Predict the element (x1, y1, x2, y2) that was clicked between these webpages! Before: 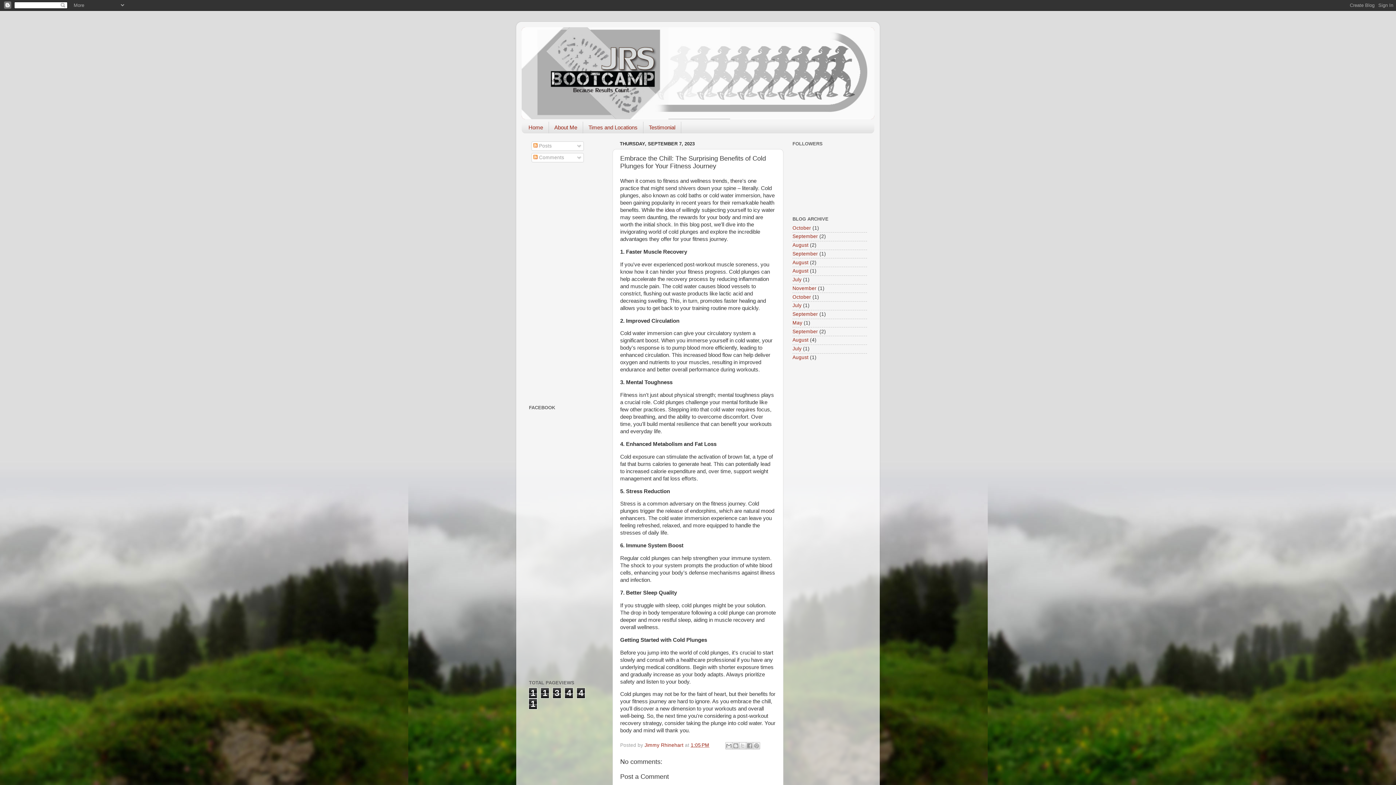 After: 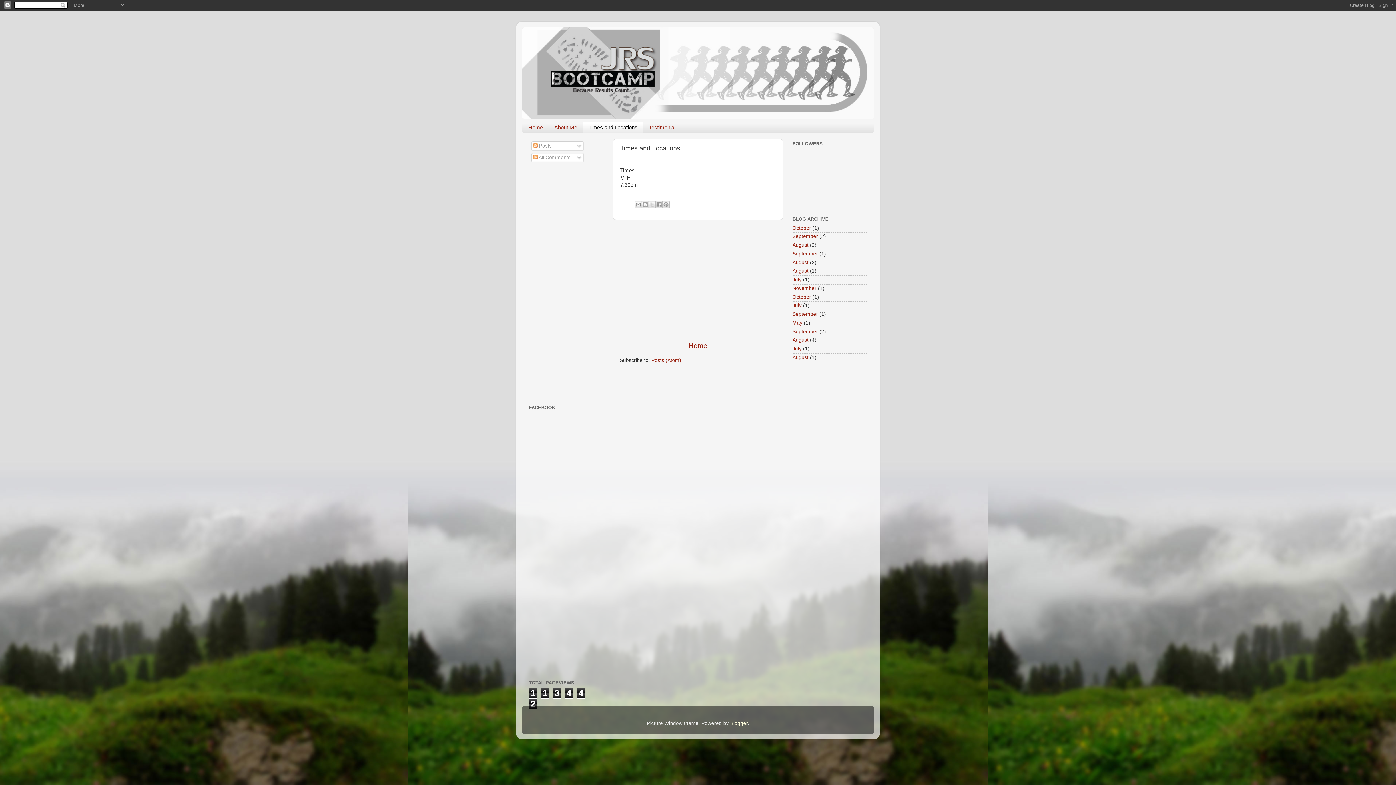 Action: label: Times and Locations bbox: (583, 121, 643, 133)